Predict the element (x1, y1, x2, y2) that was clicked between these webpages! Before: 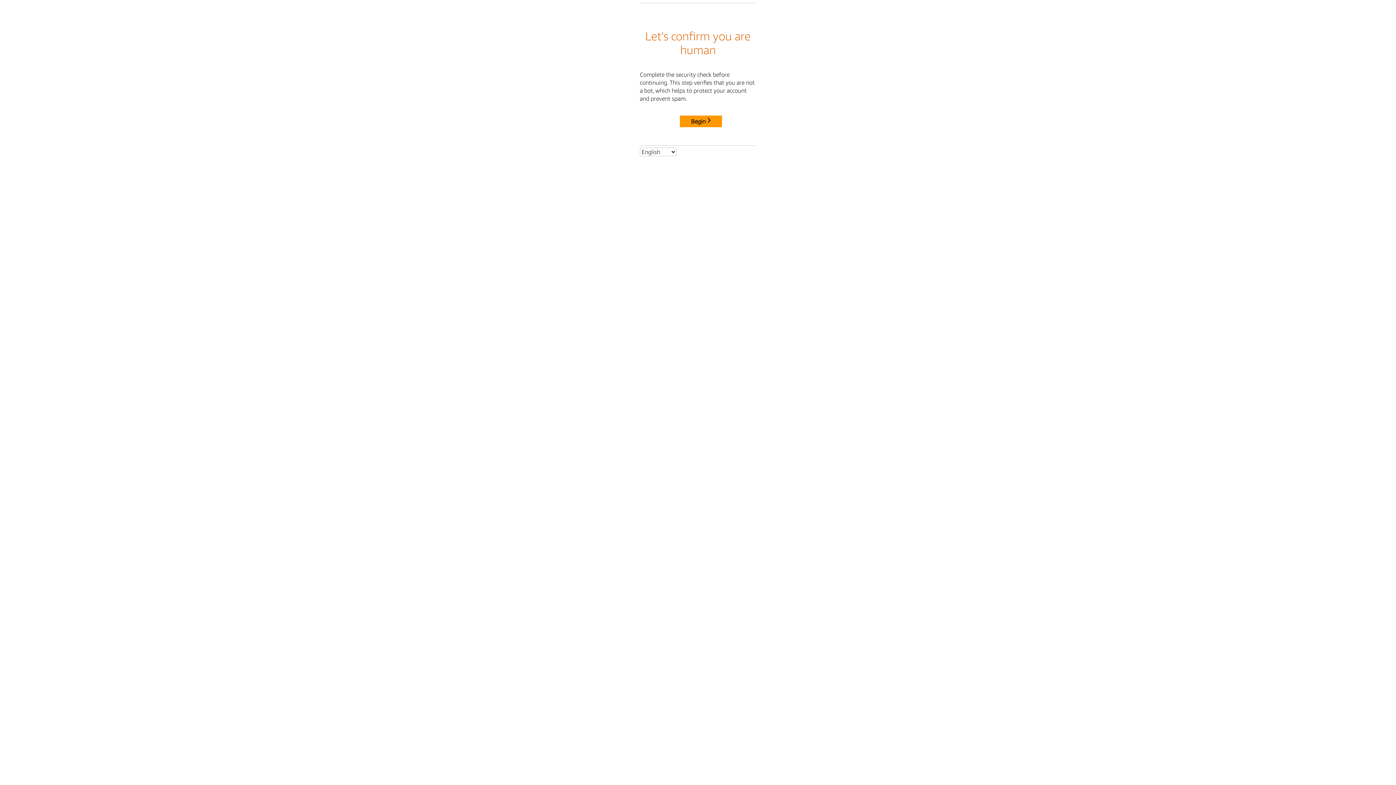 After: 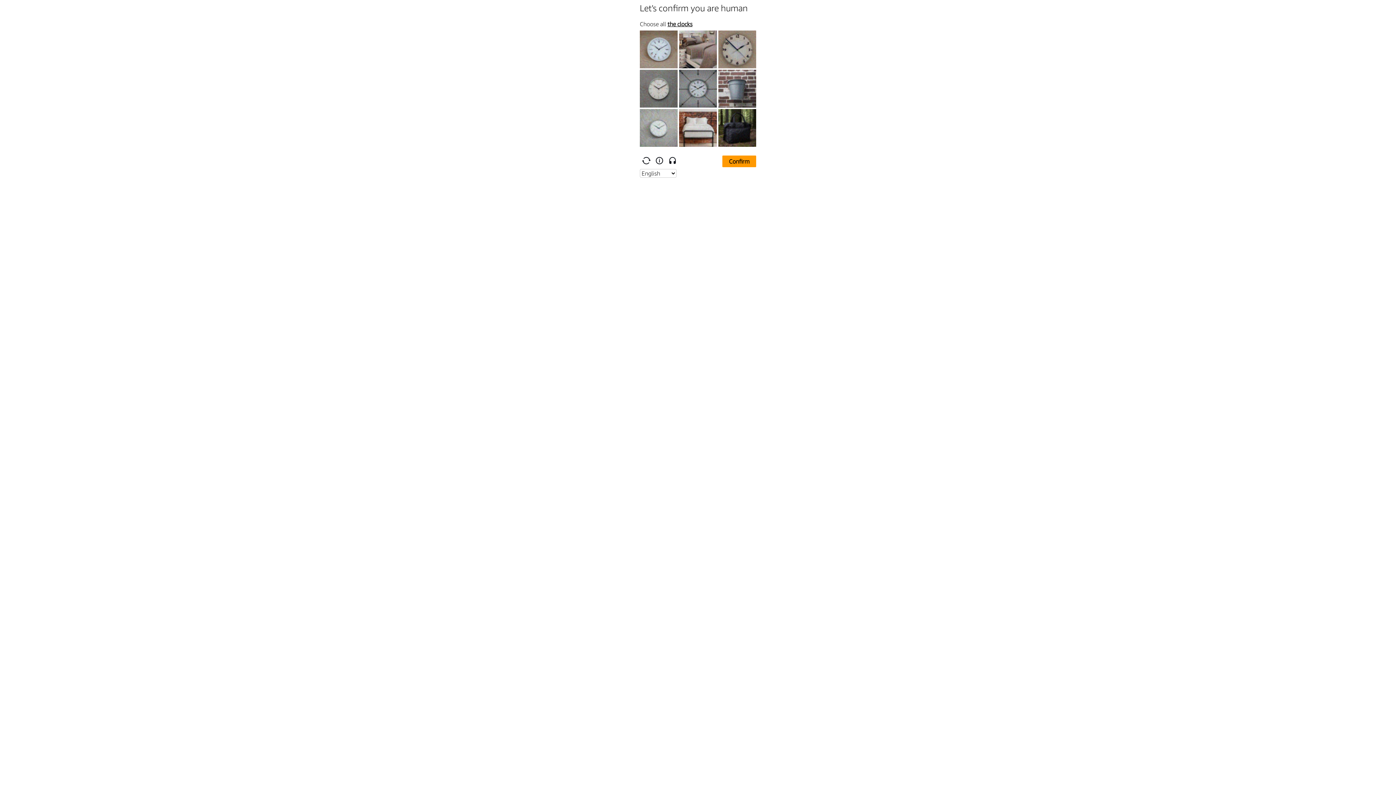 Action: bbox: (680, 115, 722, 127) label: Begin